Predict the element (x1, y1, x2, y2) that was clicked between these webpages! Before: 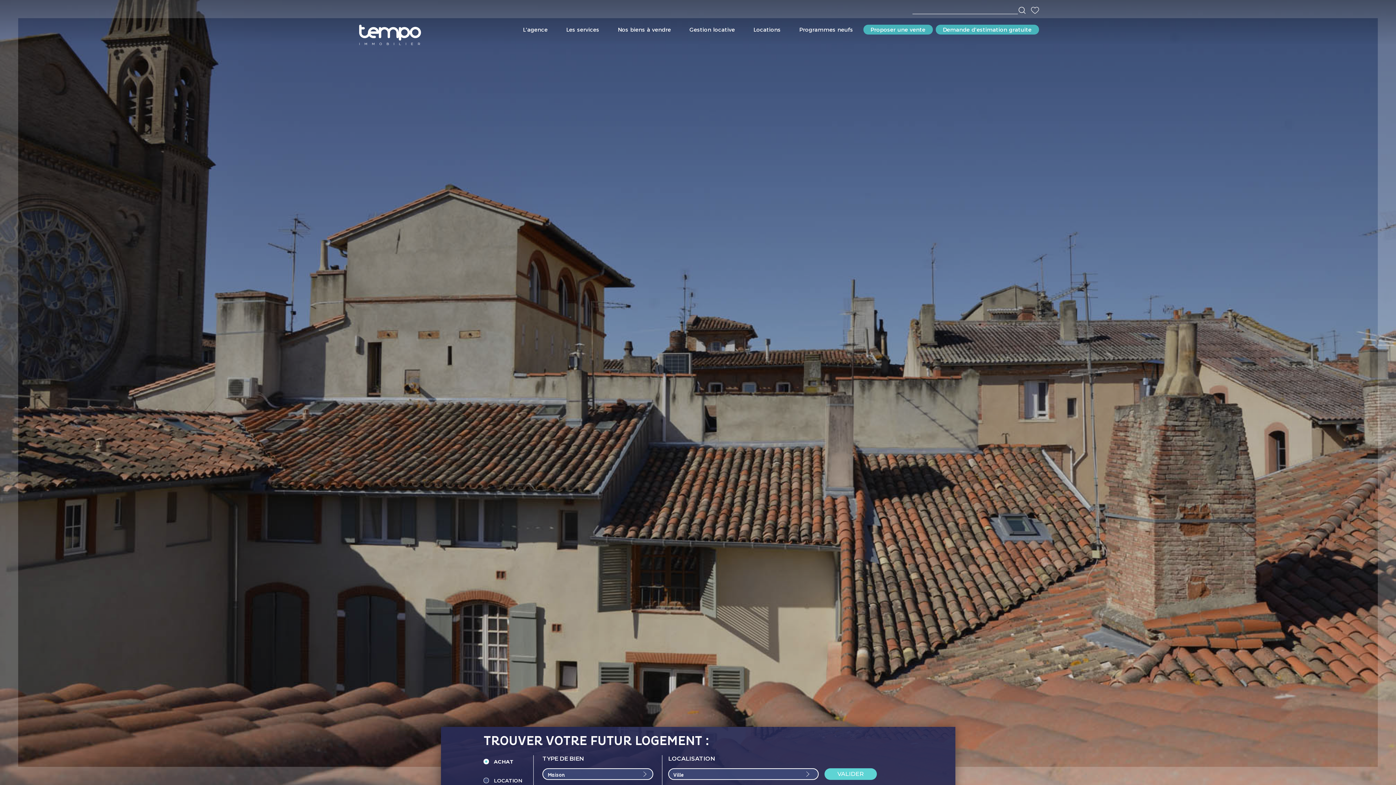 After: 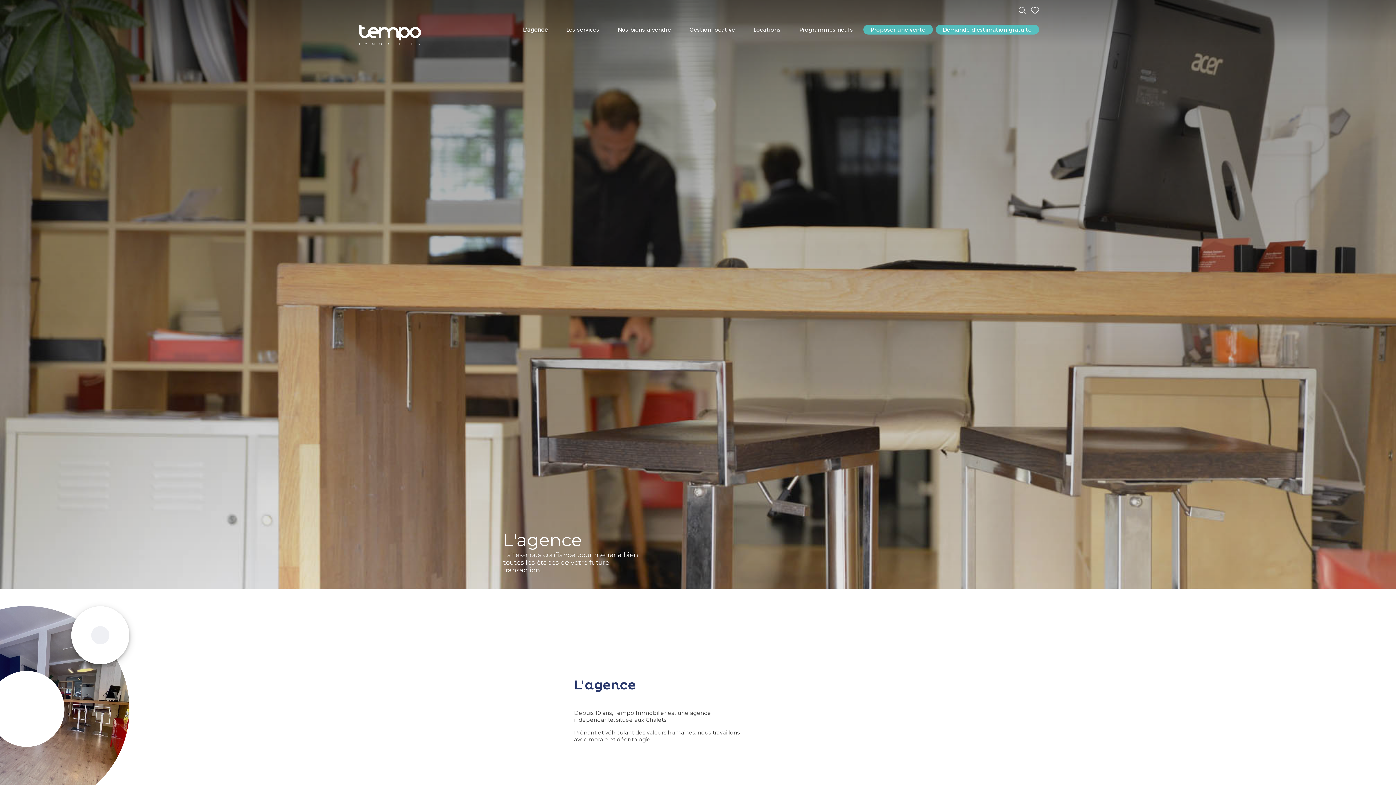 Action: label: L'agence bbox: (515, 24, 555, 34)